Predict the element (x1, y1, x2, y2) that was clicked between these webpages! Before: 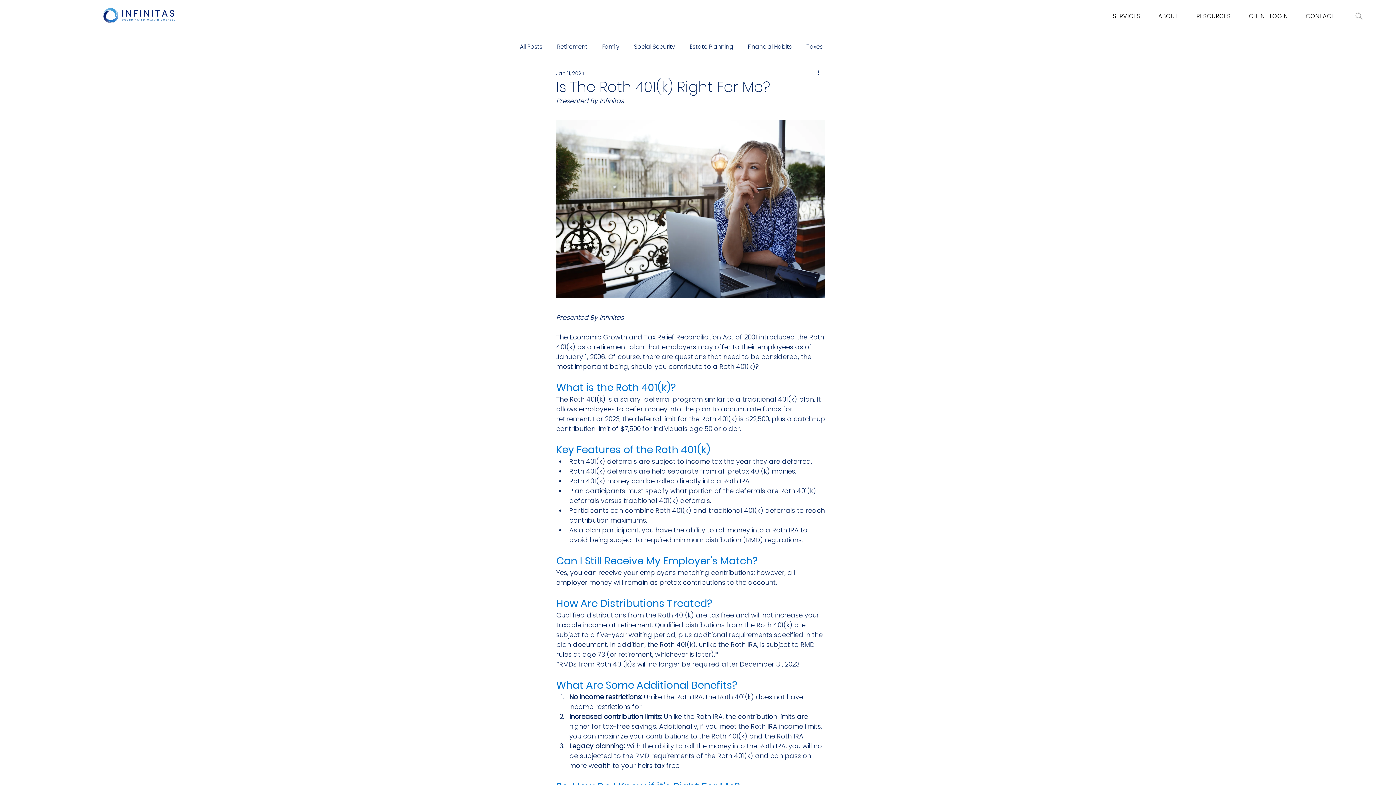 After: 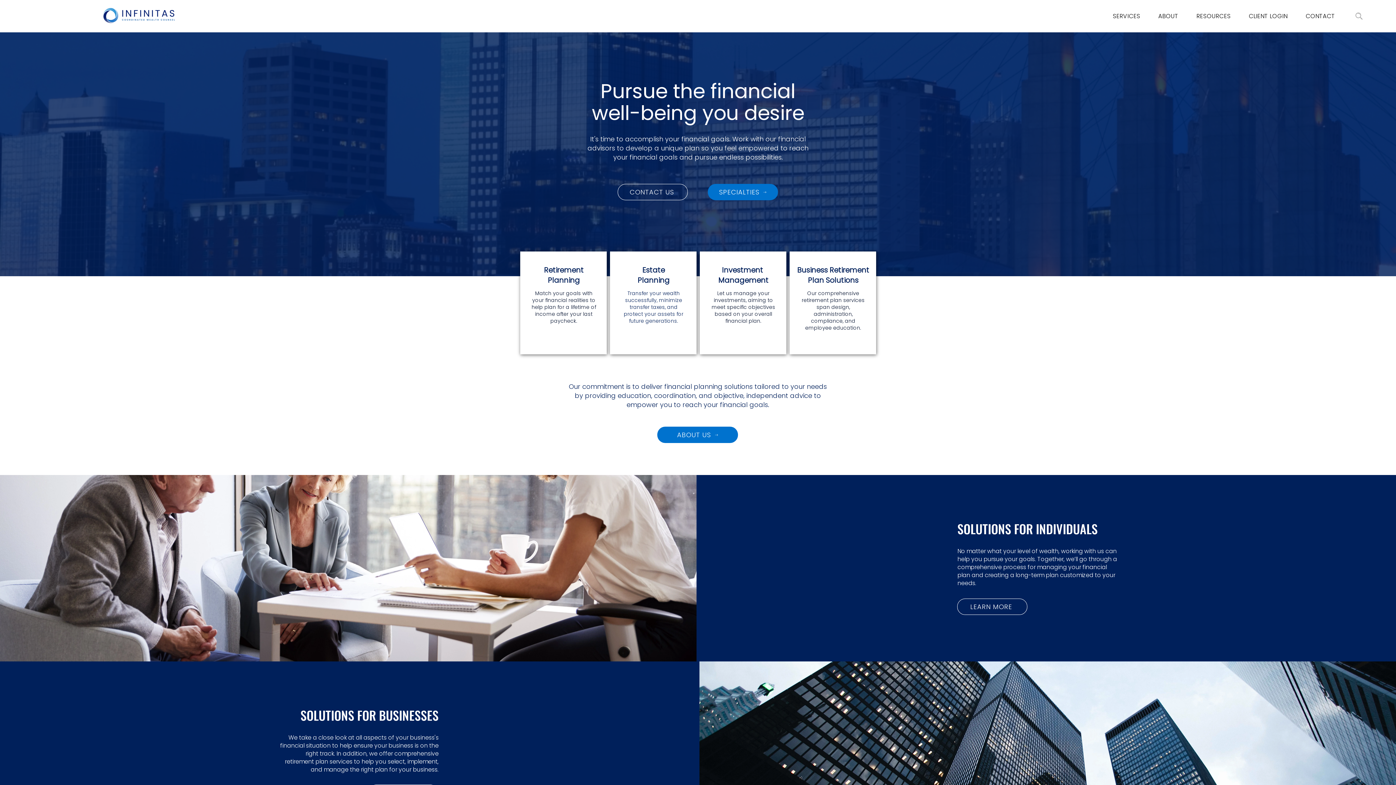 Action: bbox: (103, 8, 176, 24)